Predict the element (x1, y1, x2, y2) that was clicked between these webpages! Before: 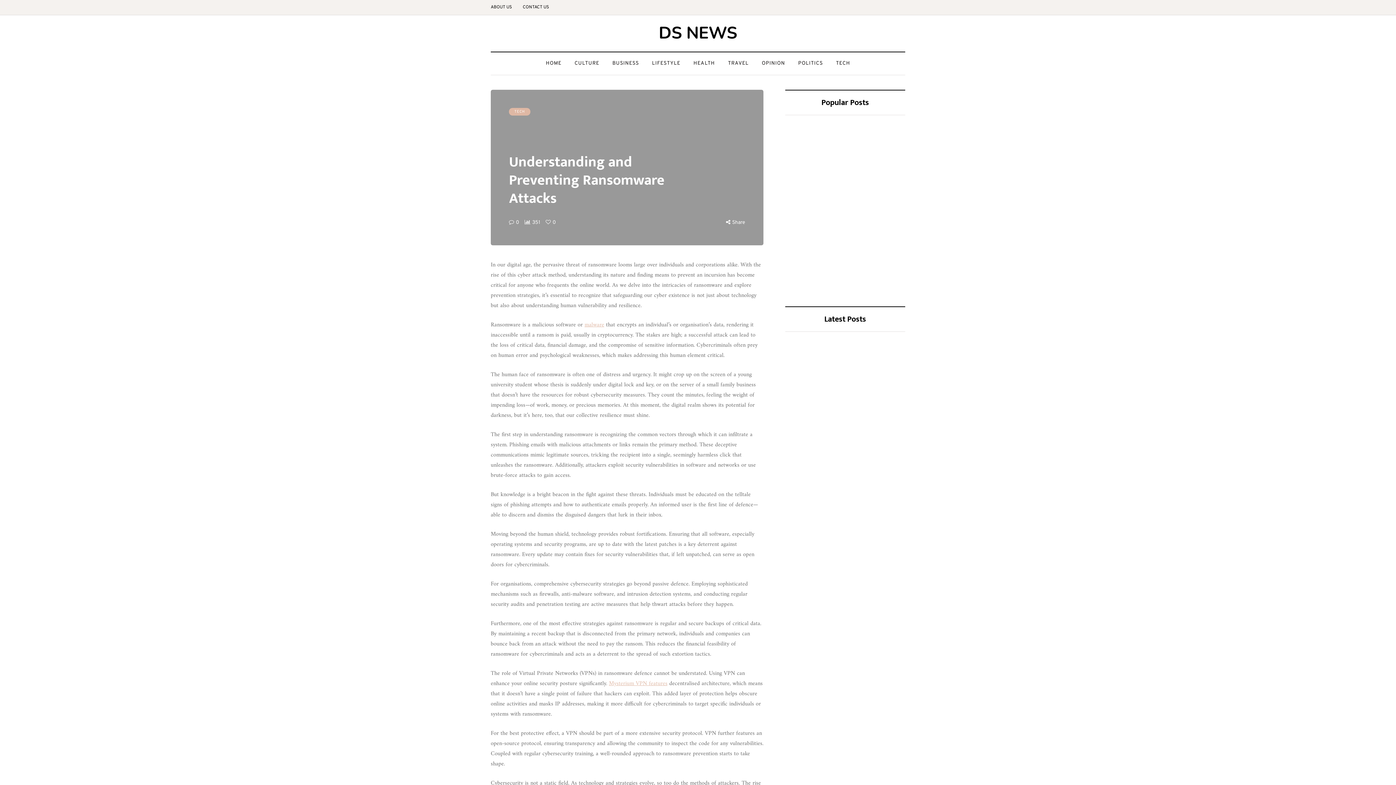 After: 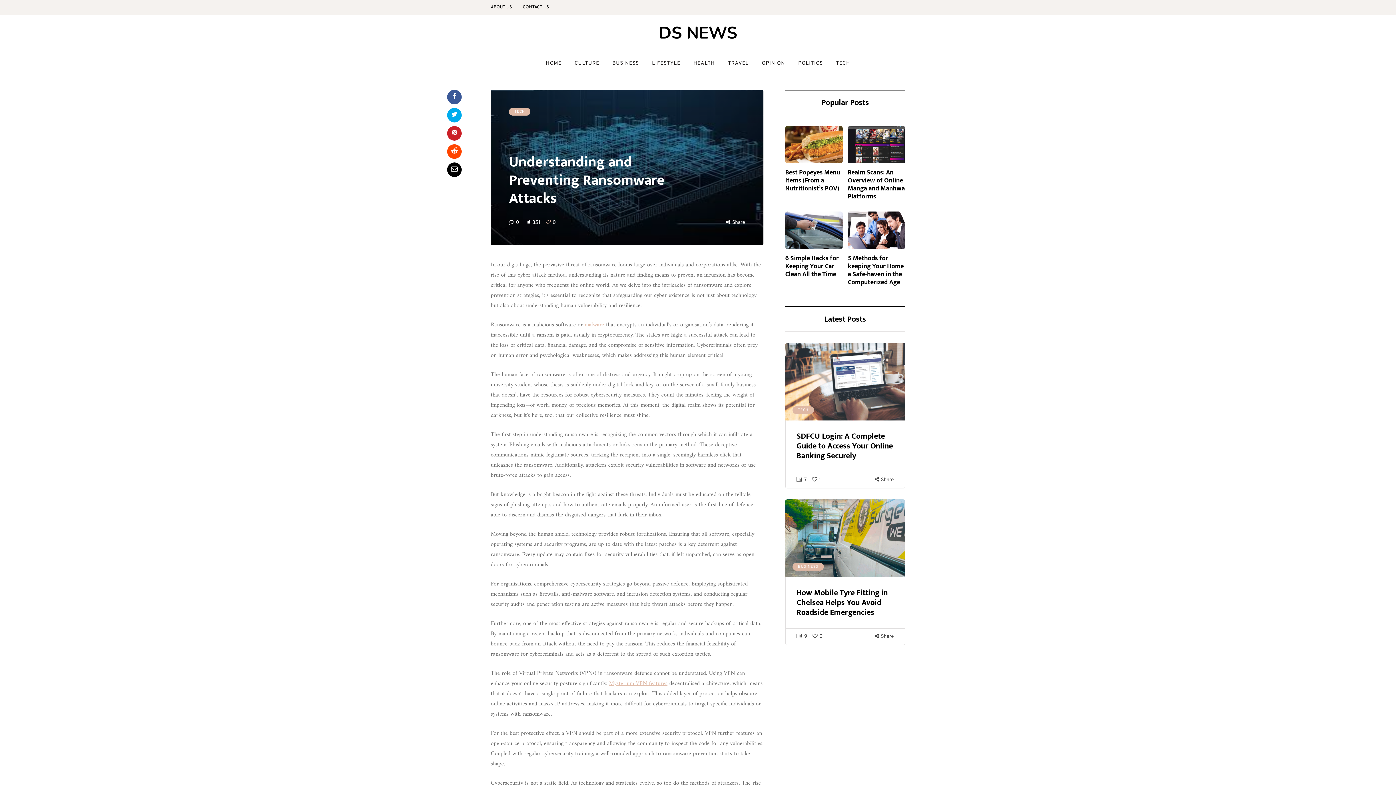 Action: bbox: (545, 219, 552, 225)